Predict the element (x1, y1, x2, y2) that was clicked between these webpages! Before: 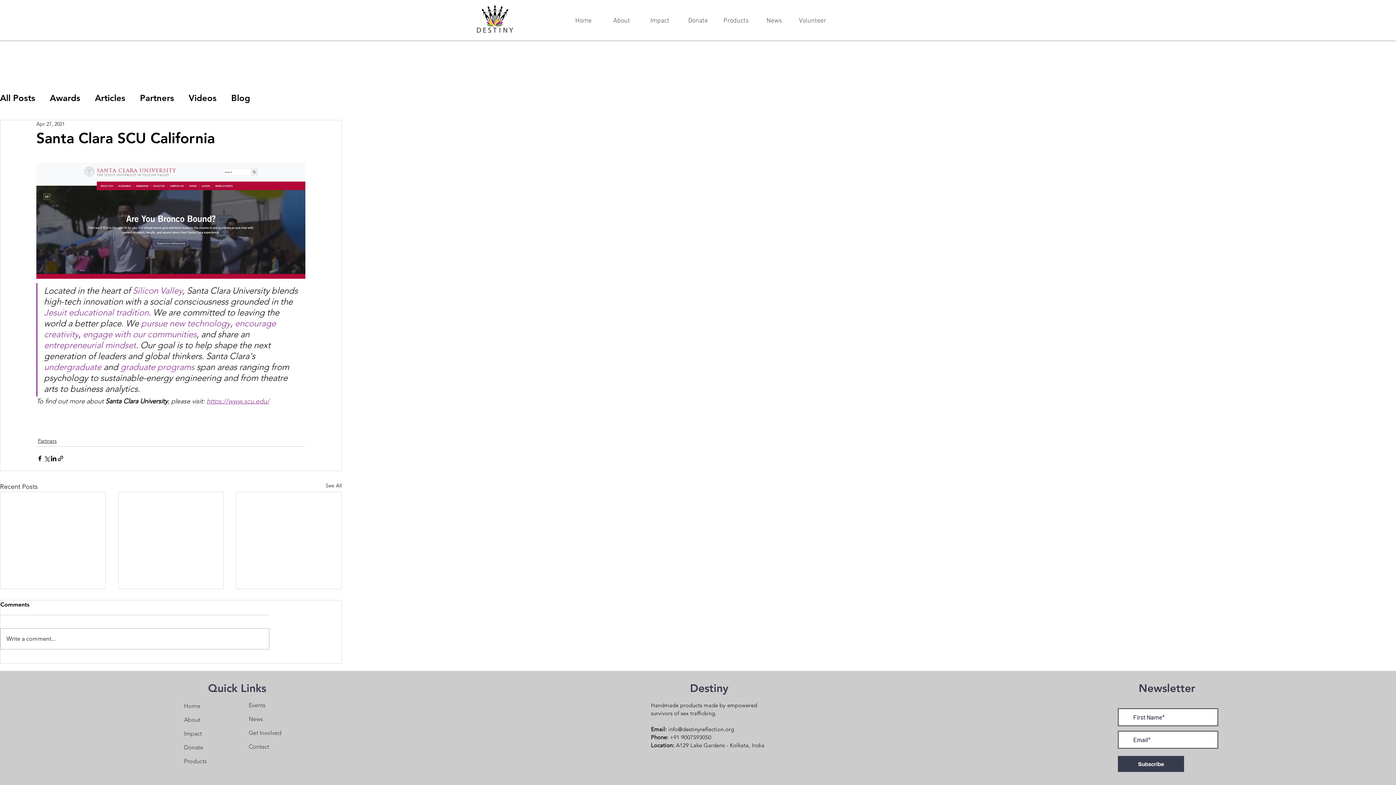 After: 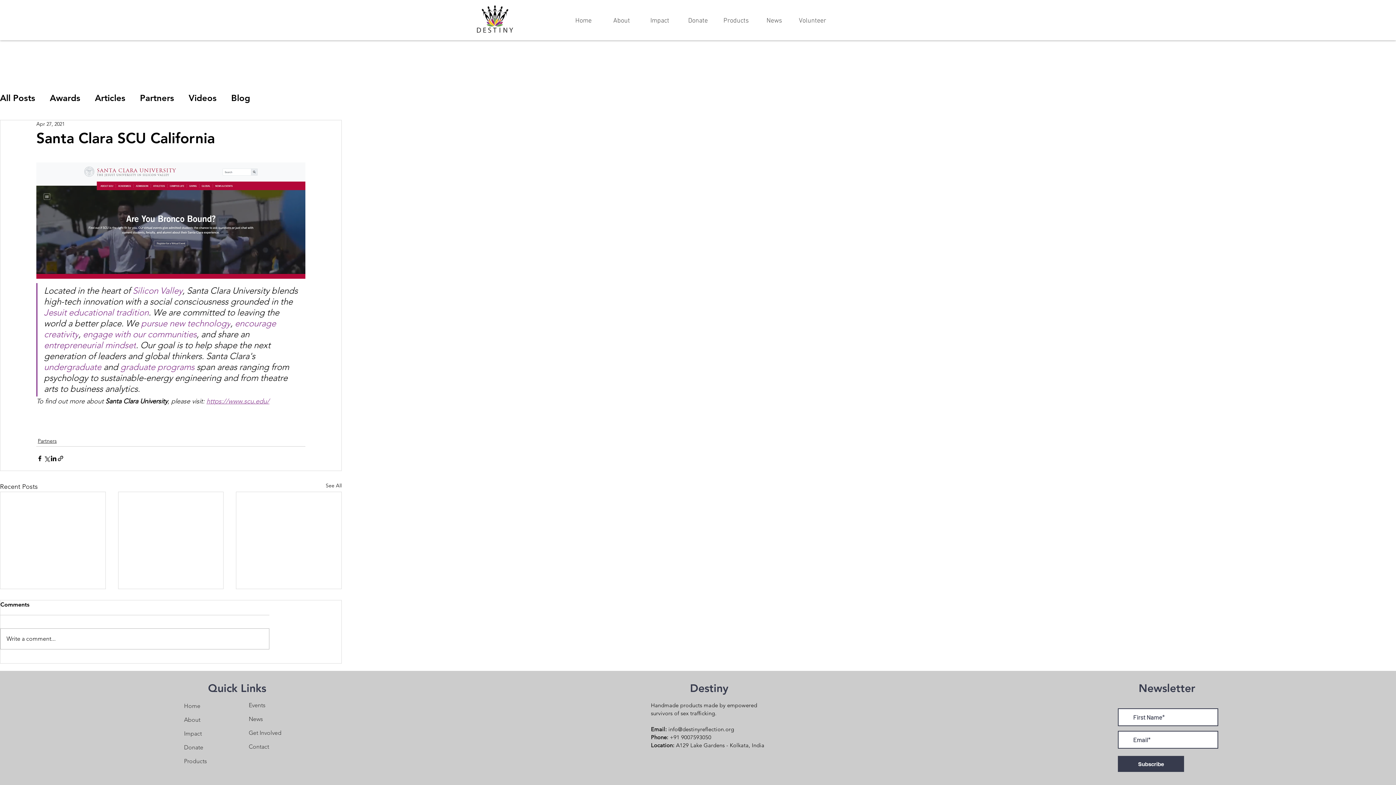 Action: label: engage with our communities bbox: (82, 328, 196, 339)